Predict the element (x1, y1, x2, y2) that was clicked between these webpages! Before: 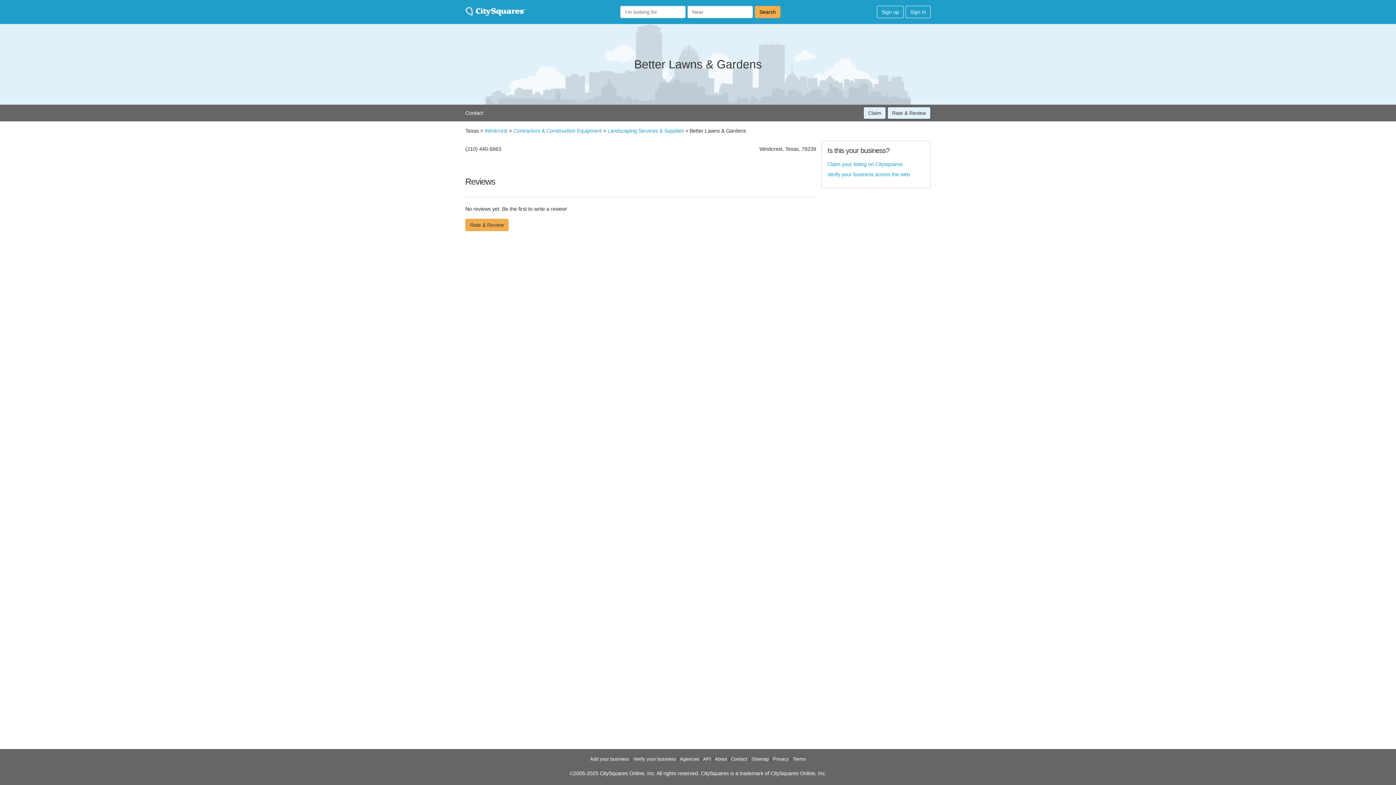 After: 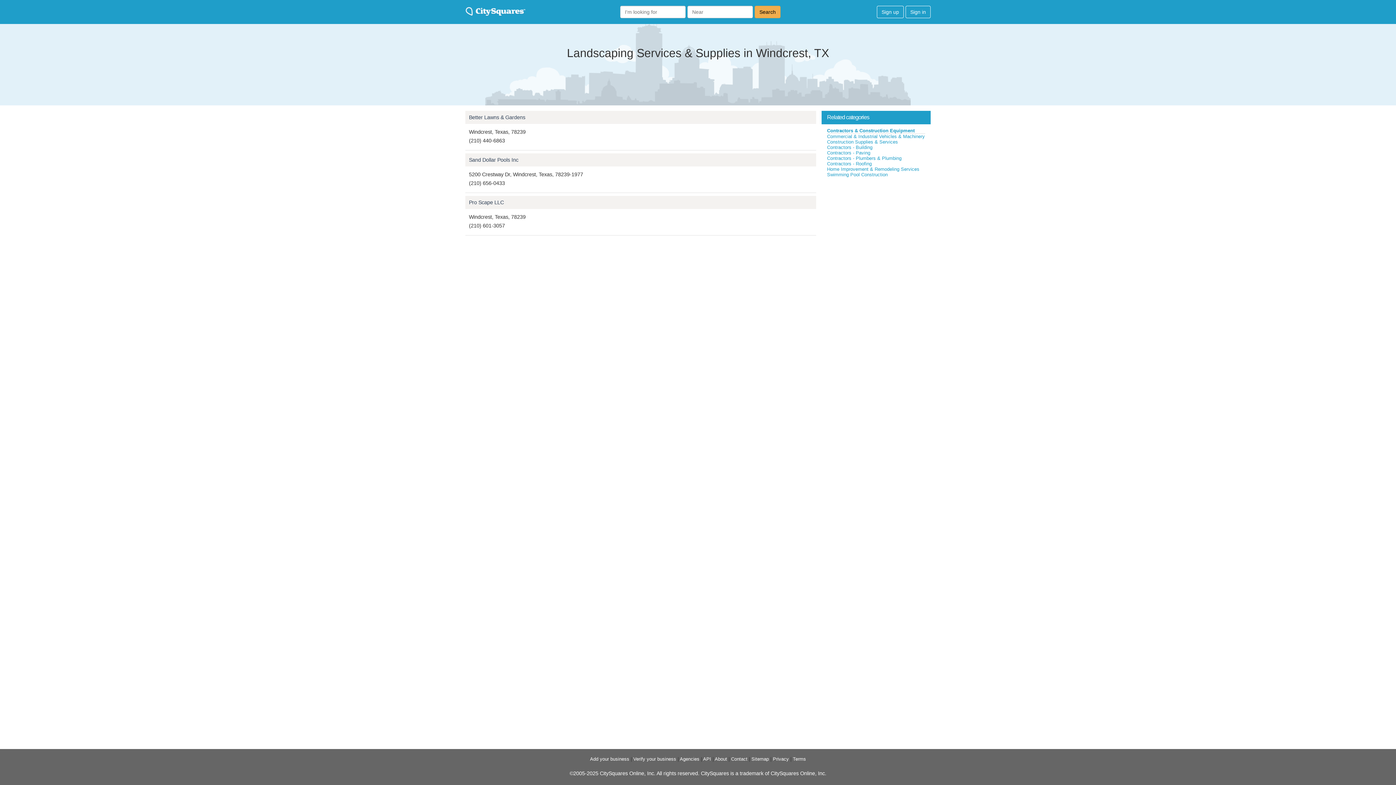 Action: bbox: (607, 128, 684, 133) label: Landscaping Services & Supplies